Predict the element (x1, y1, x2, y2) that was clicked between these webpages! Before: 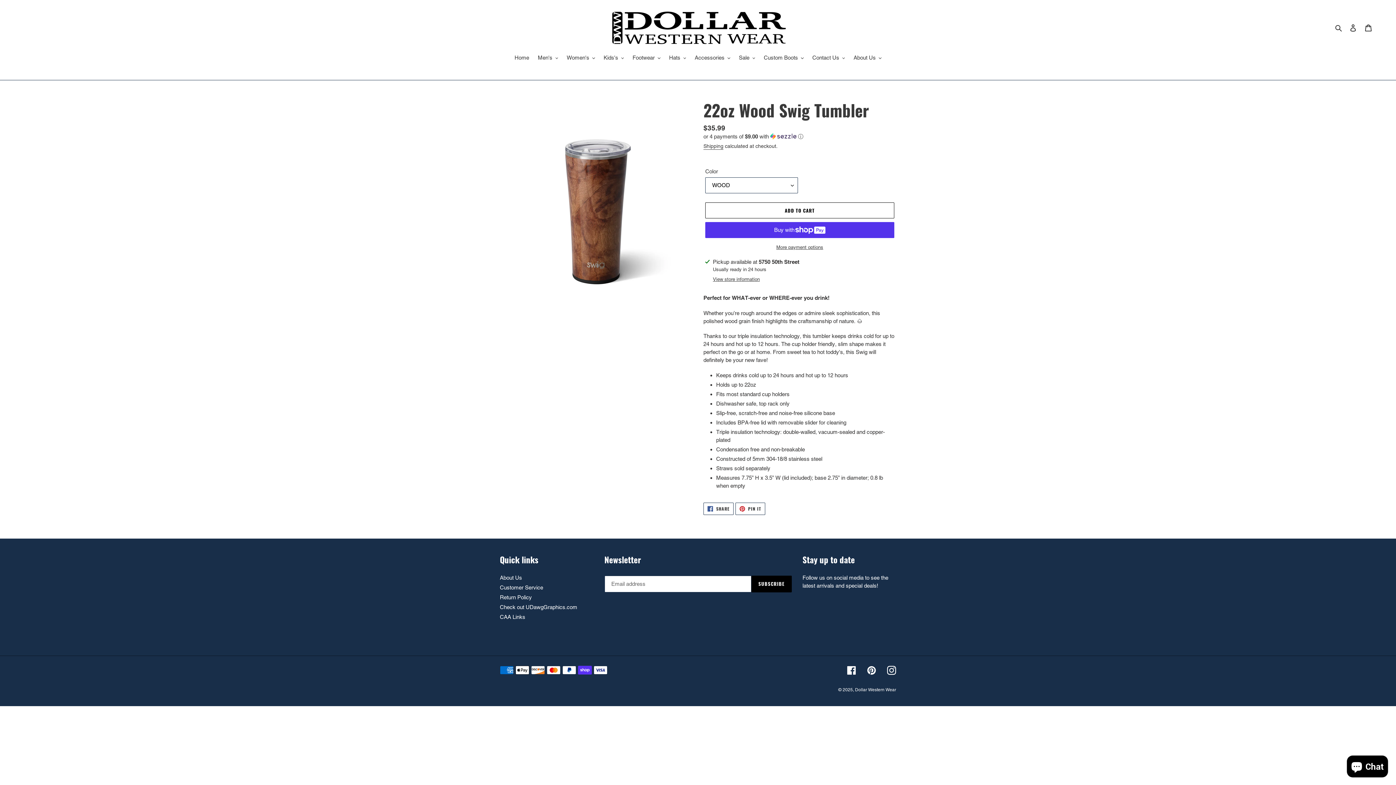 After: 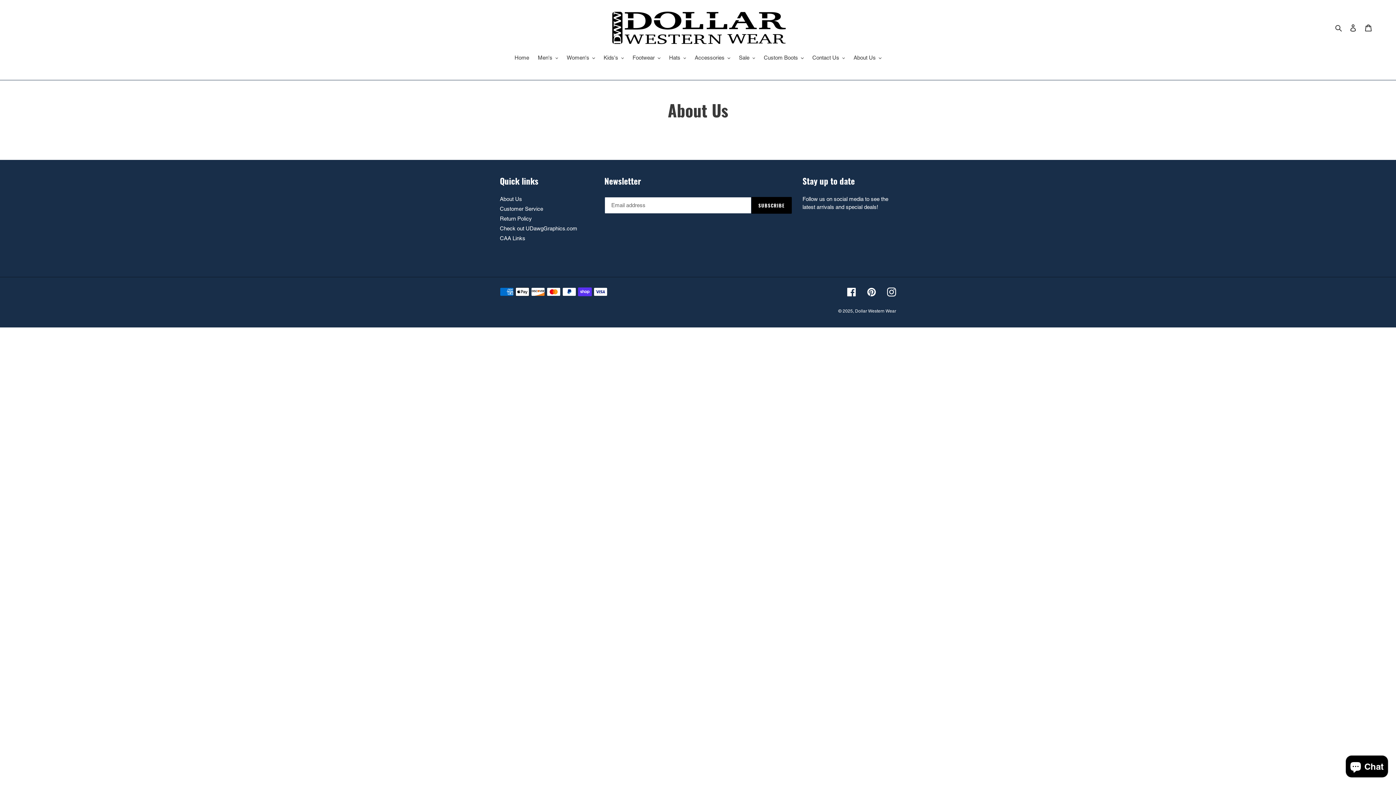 Action: label: About Us bbox: (500, 574, 522, 580)